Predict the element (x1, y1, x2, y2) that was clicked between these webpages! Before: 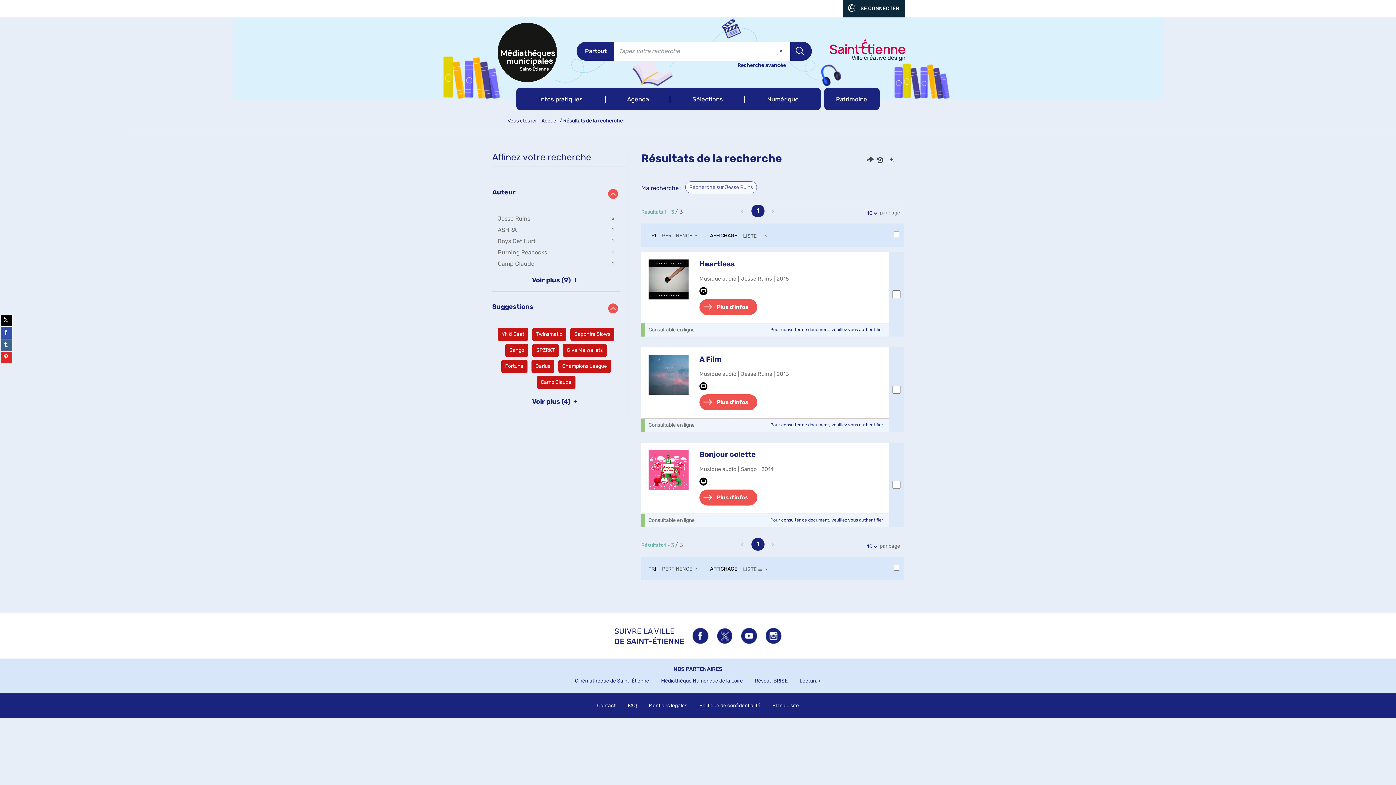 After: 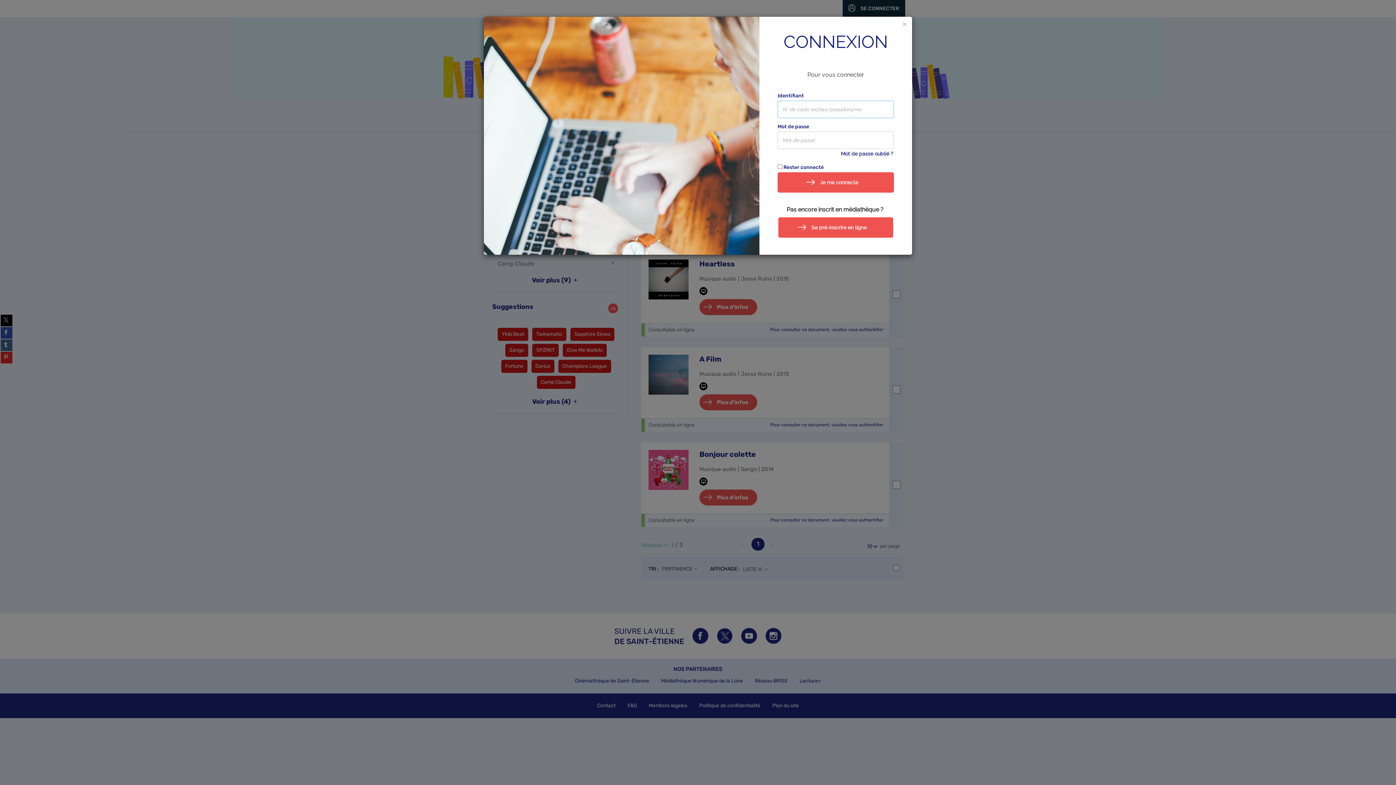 Action: label: Pour consulter ce document, veuillez vous authentifier bbox: (768, 325, 885, 334)